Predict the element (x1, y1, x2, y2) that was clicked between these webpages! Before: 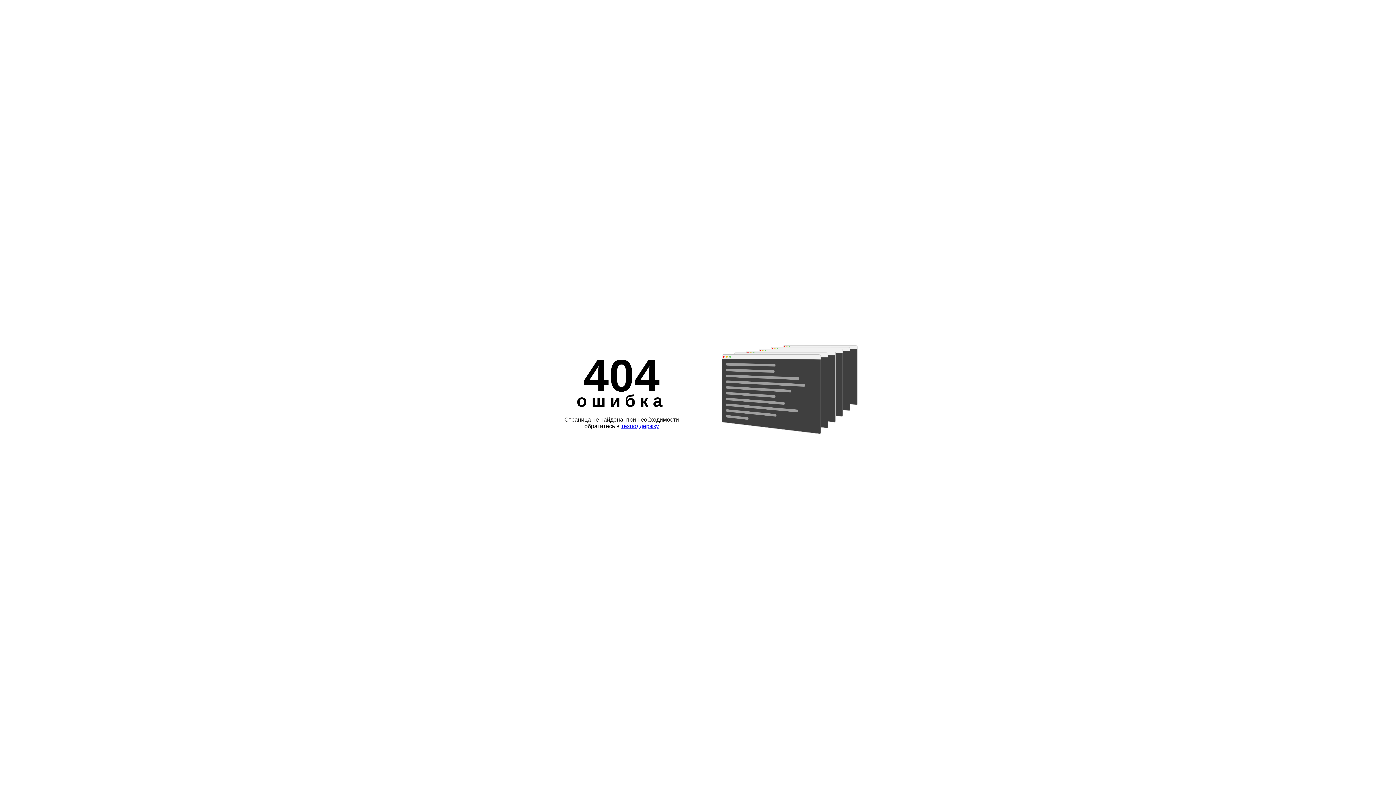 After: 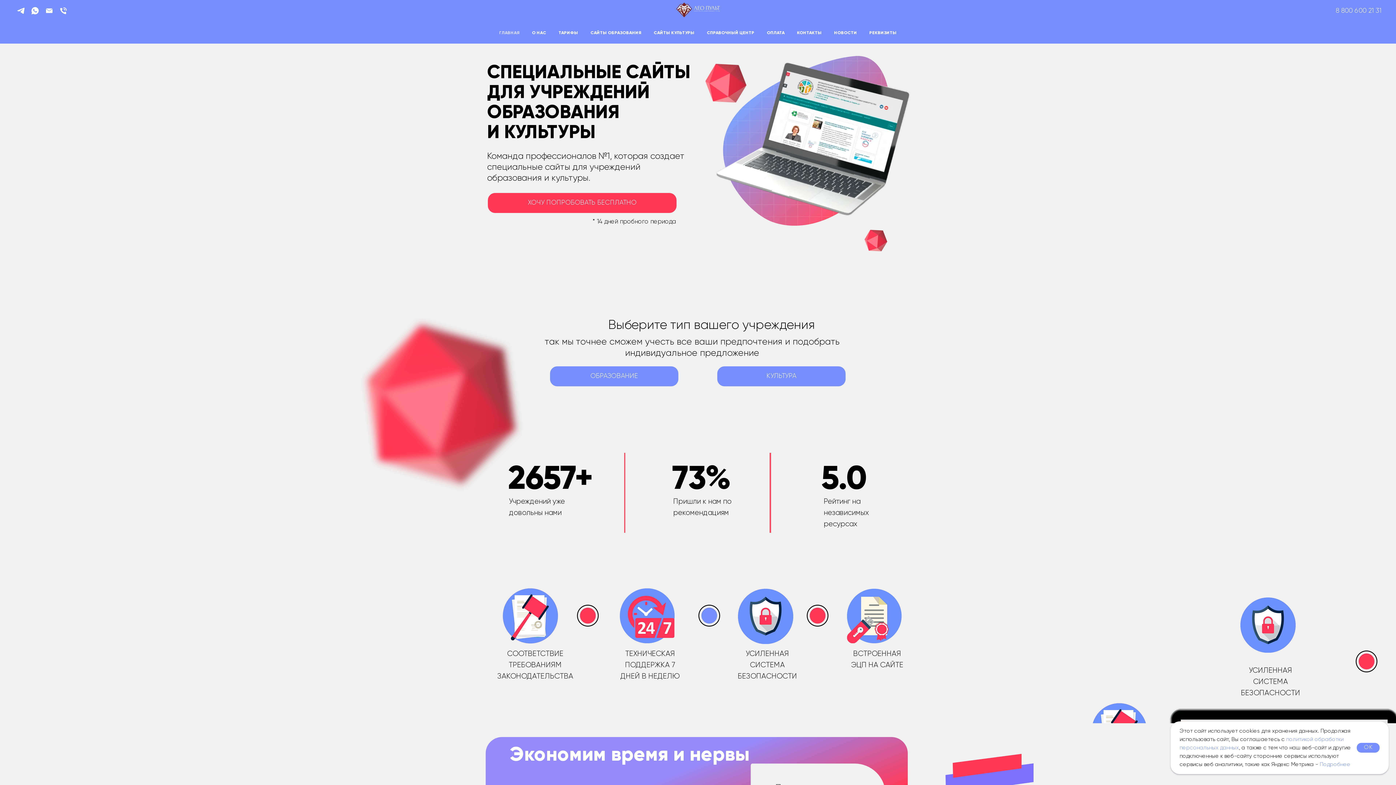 Action: label: техподдержку bbox: (621, 423, 659, 429)